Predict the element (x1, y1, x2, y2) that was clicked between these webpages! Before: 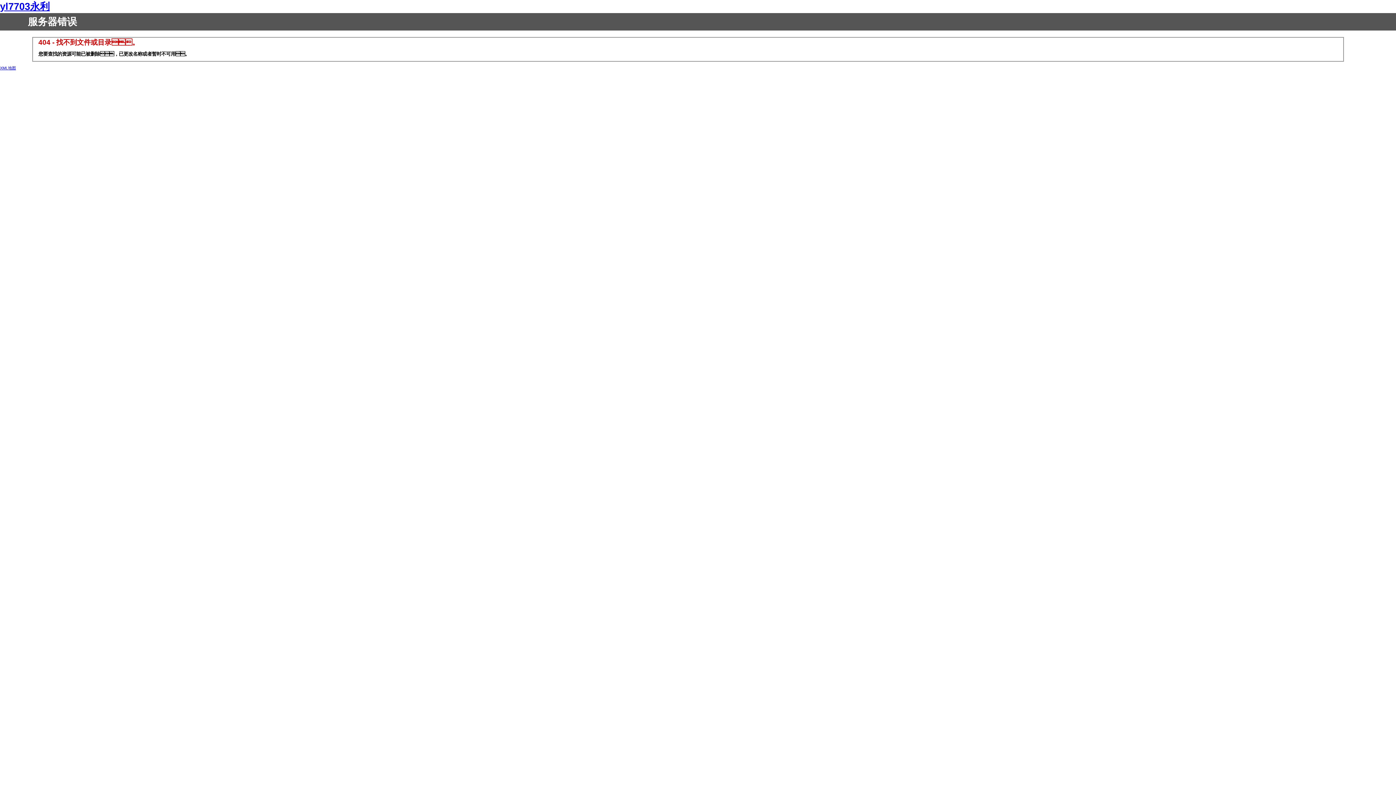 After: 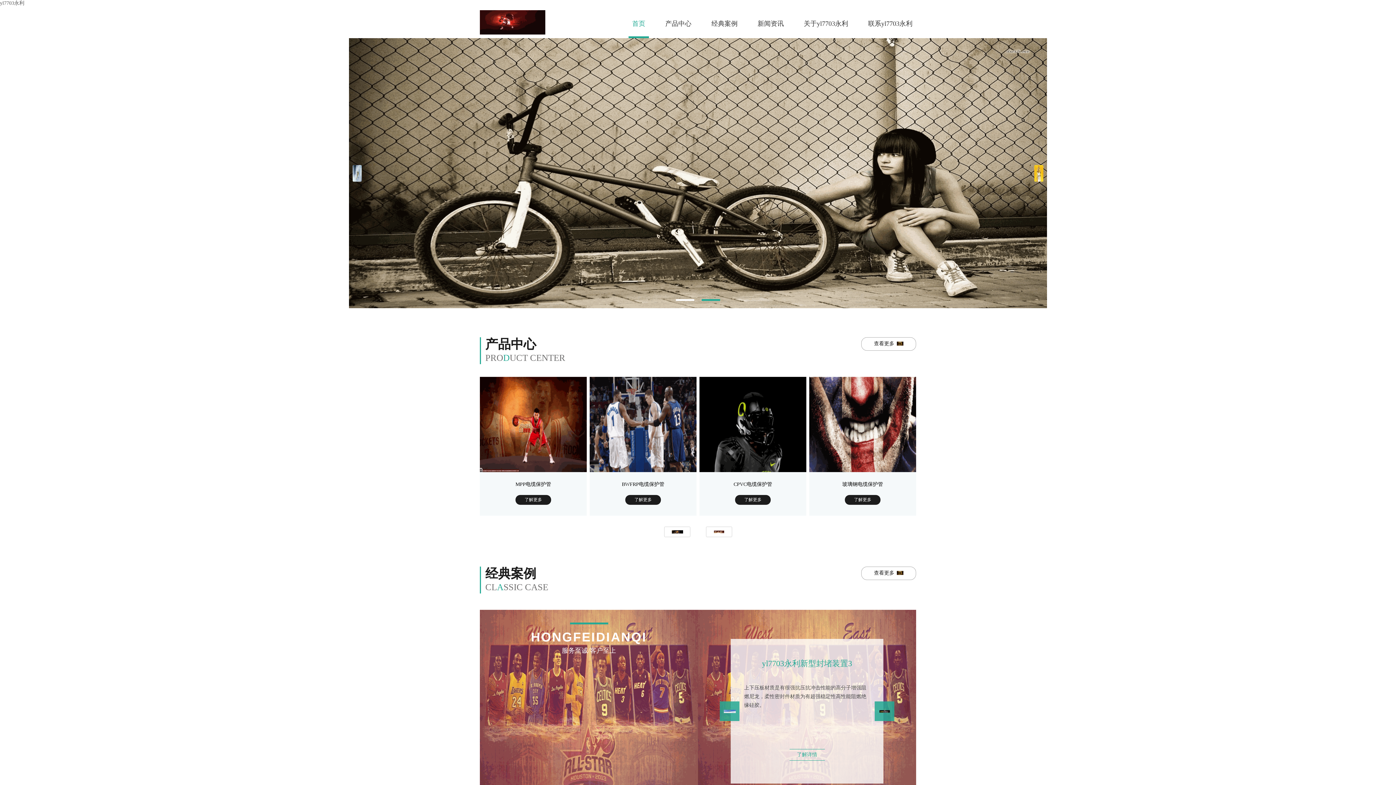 Action: label: yl7703永利 bbox: (0, 1, 49, 12)